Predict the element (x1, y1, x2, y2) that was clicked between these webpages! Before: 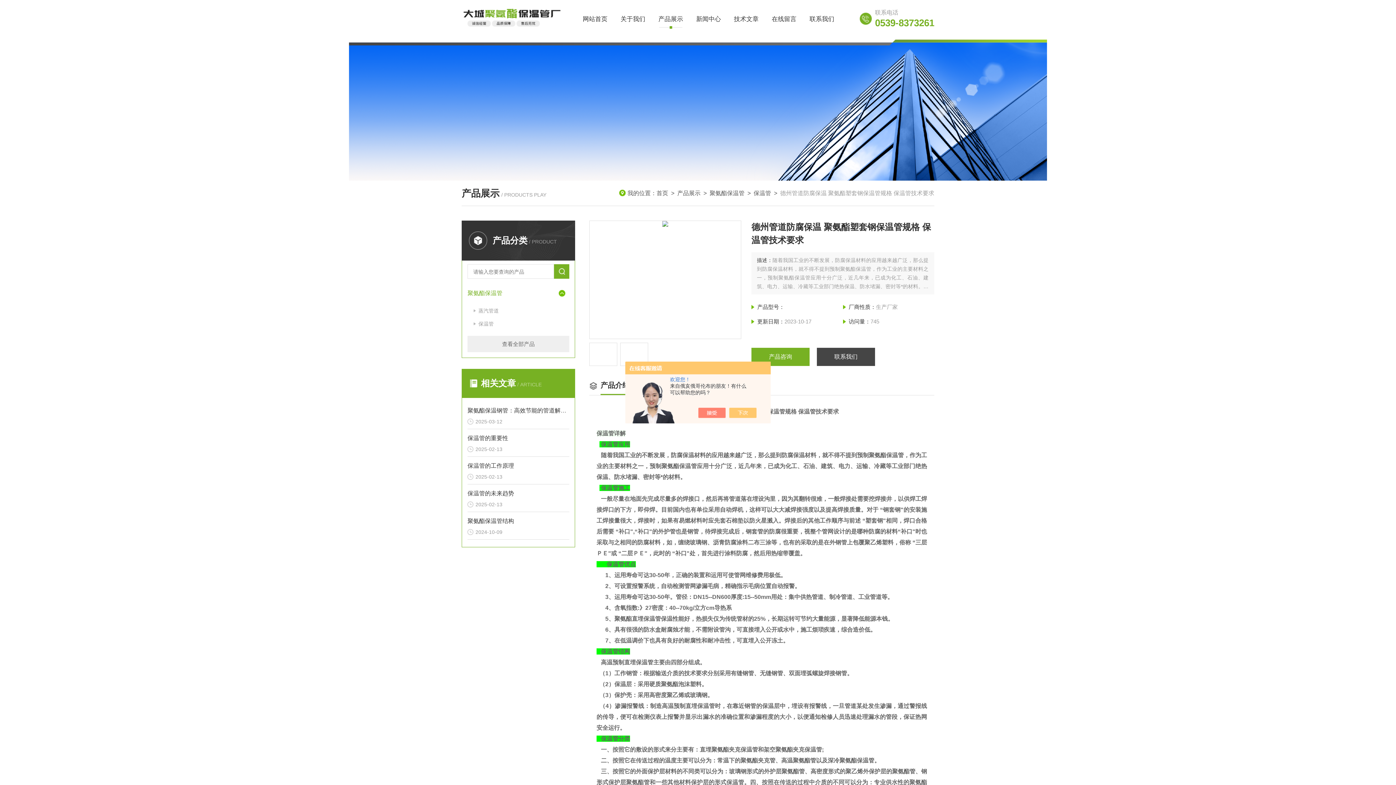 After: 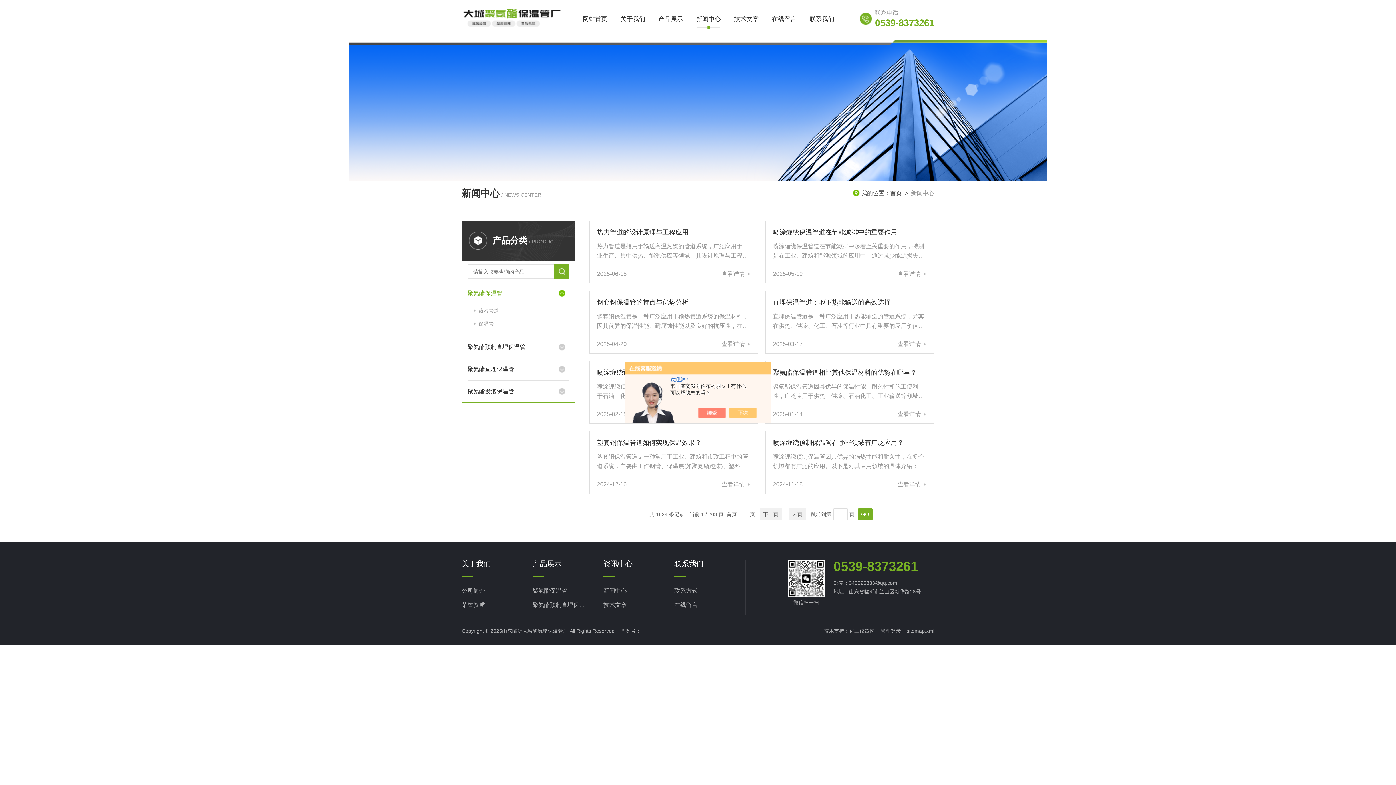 Action: label: 新闻中心 bbox: (689, 0, 727, 38)